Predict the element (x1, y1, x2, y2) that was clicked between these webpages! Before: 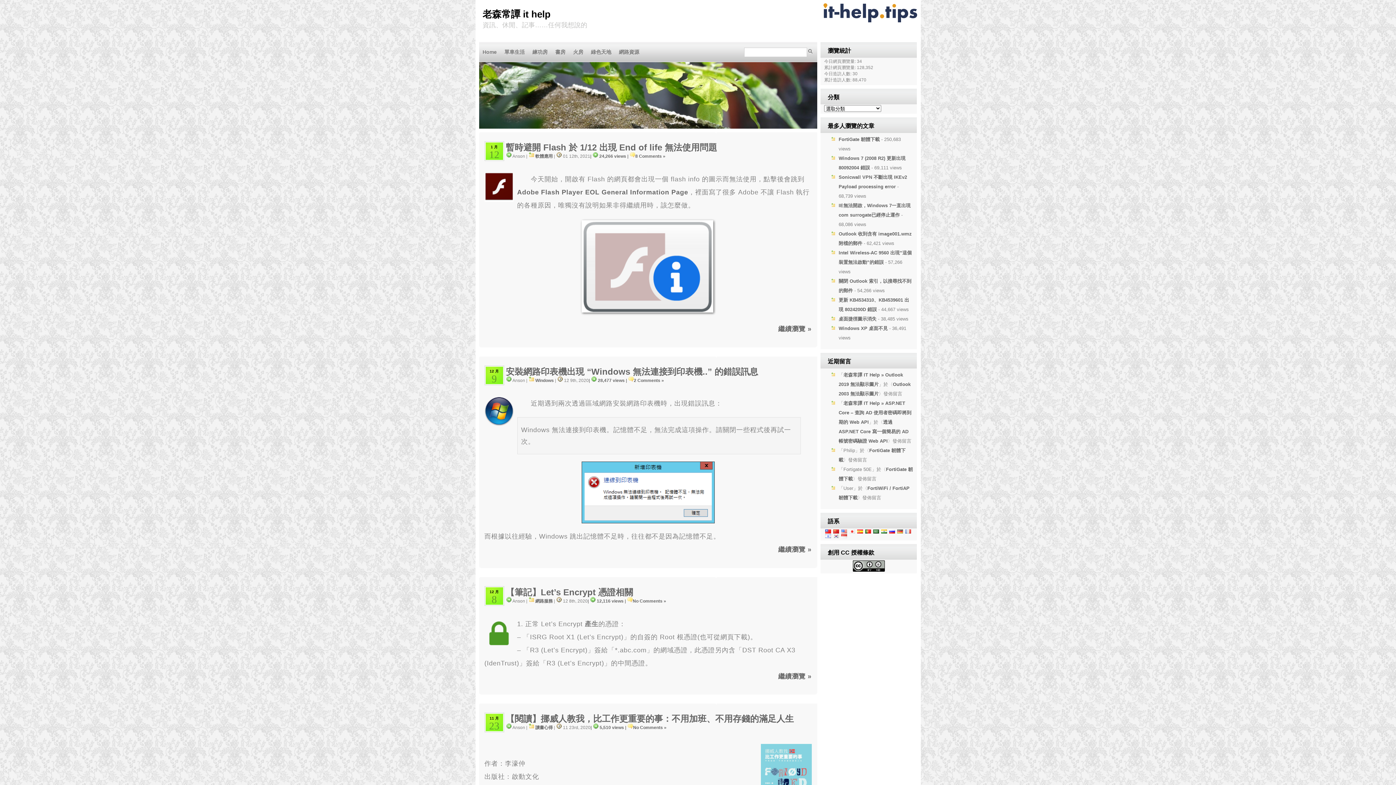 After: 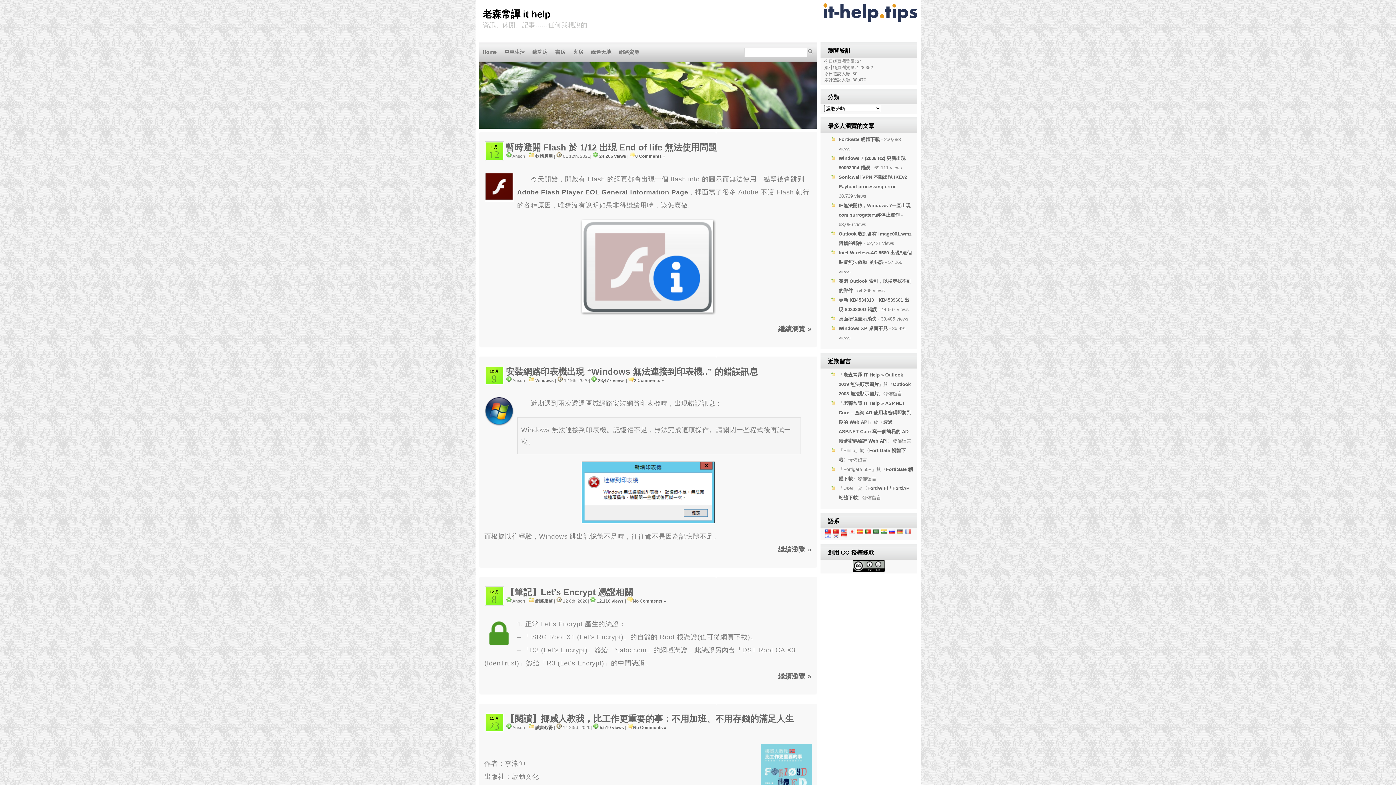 Action: bbox: (599, 725, 625, 730) label: 5,510 views 